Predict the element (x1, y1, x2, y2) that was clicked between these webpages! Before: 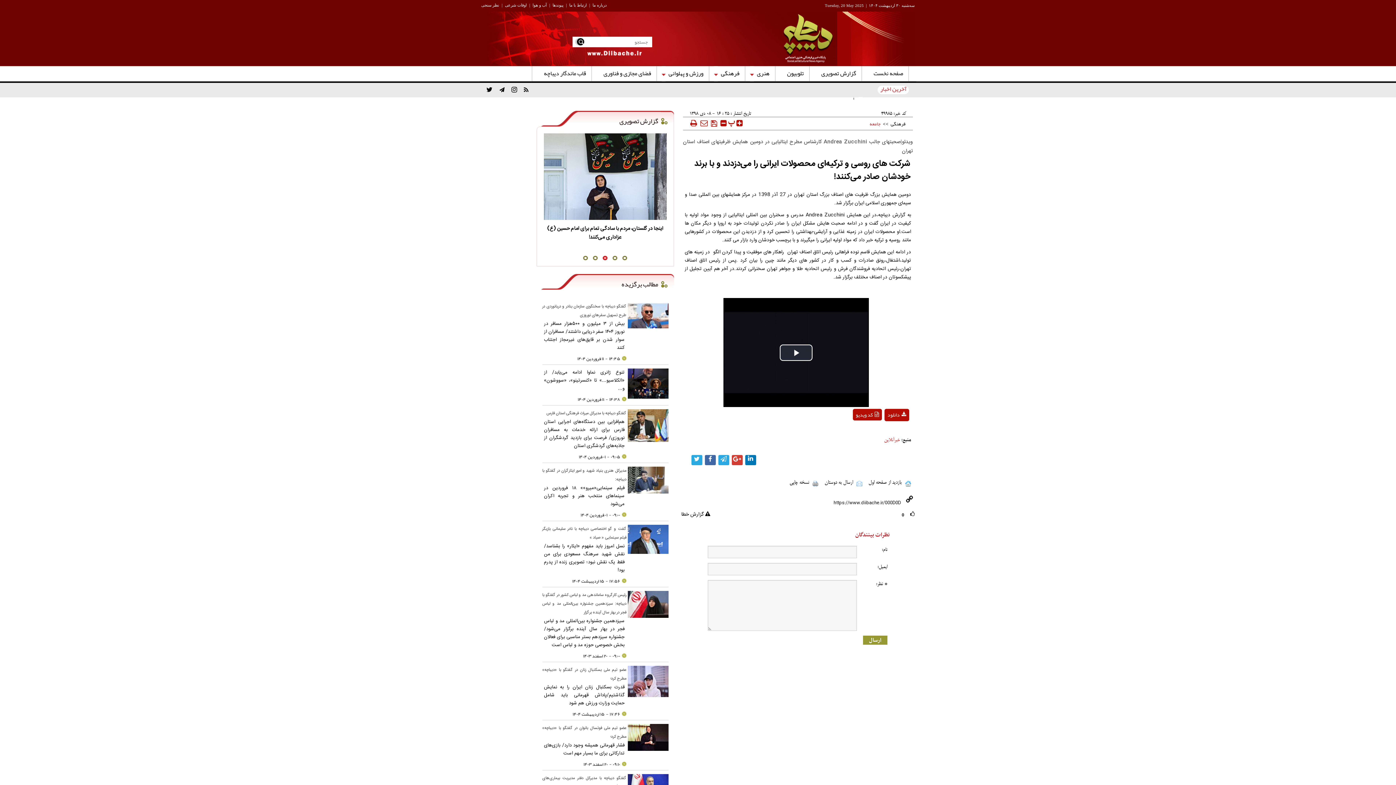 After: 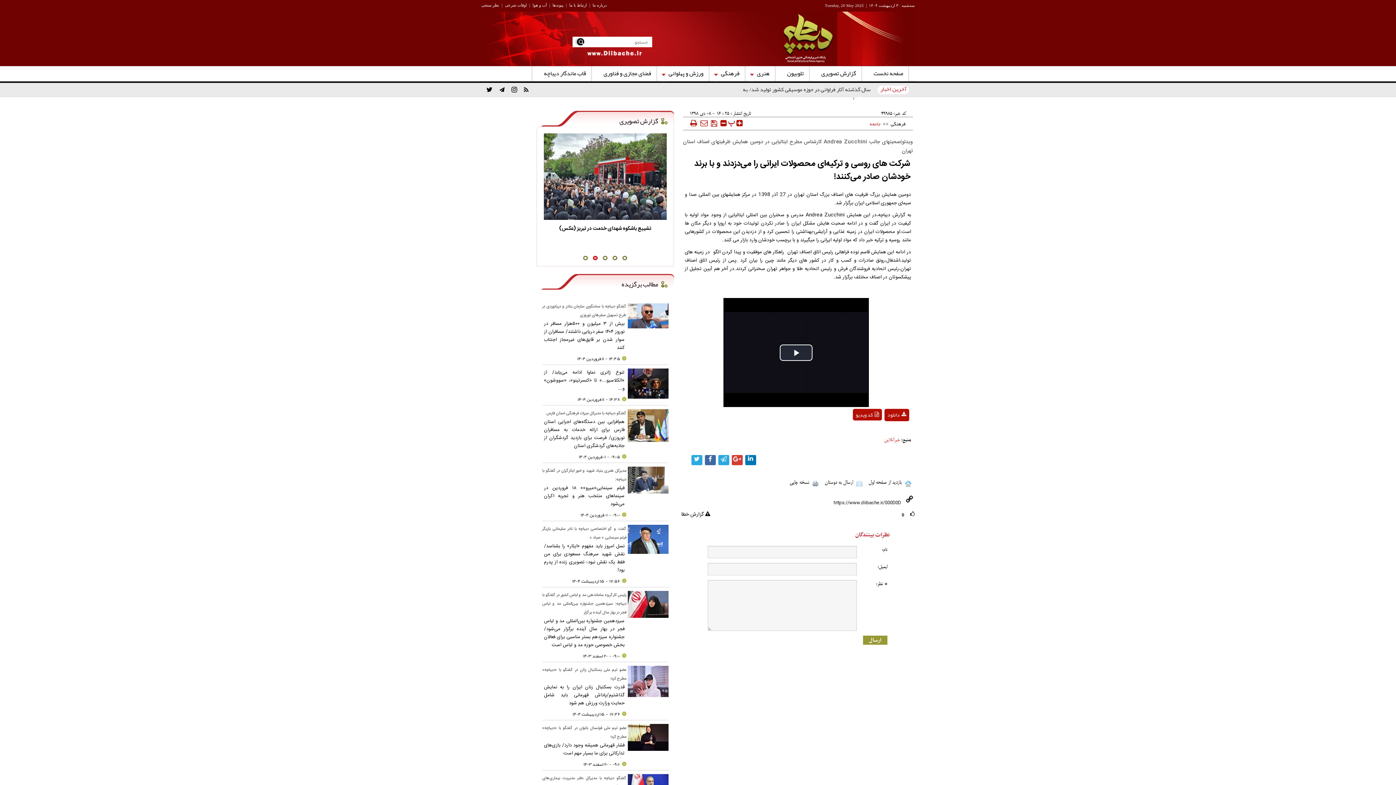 Action: bbox: (728, 117, 735, 127) label: پ